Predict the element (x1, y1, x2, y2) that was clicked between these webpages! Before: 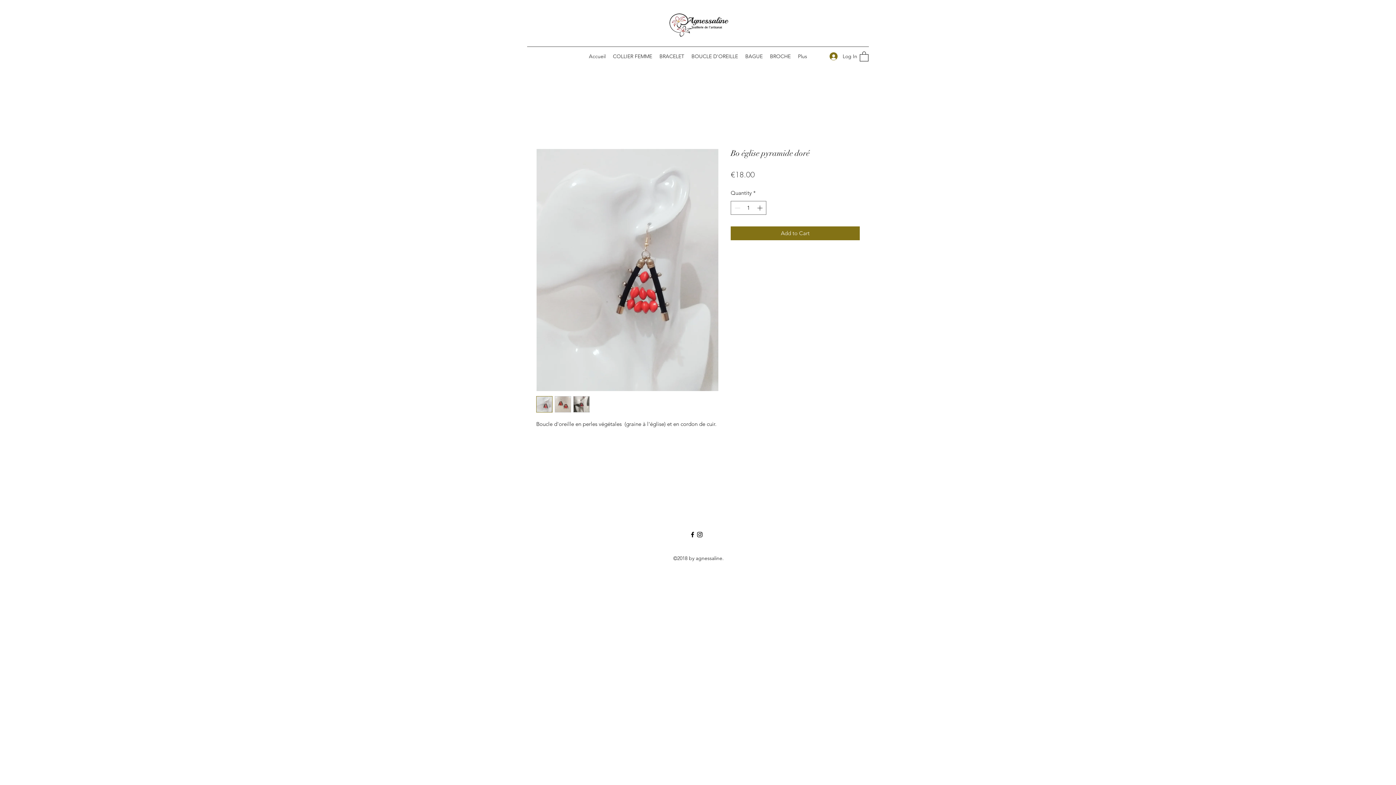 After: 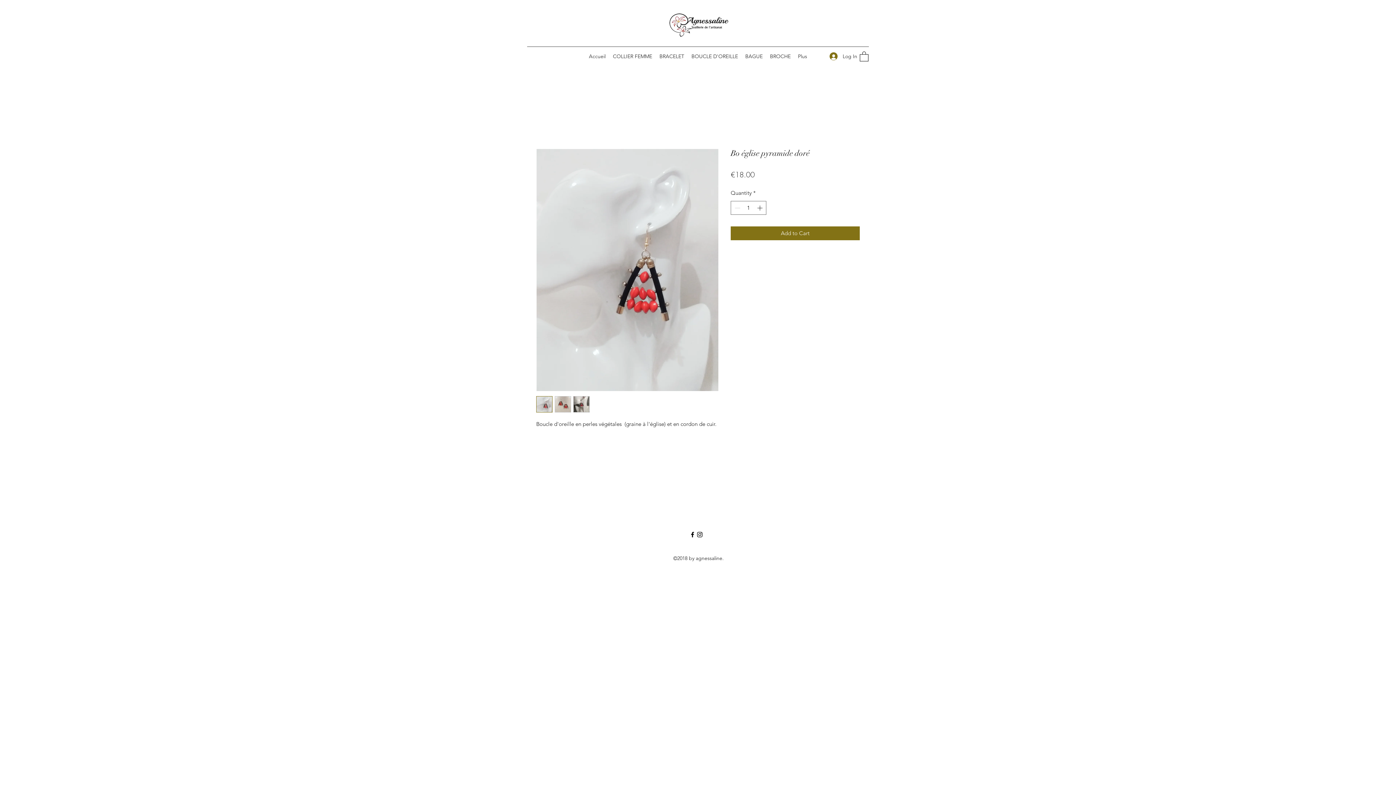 Action: bbox: (554, 396, 571, 412)